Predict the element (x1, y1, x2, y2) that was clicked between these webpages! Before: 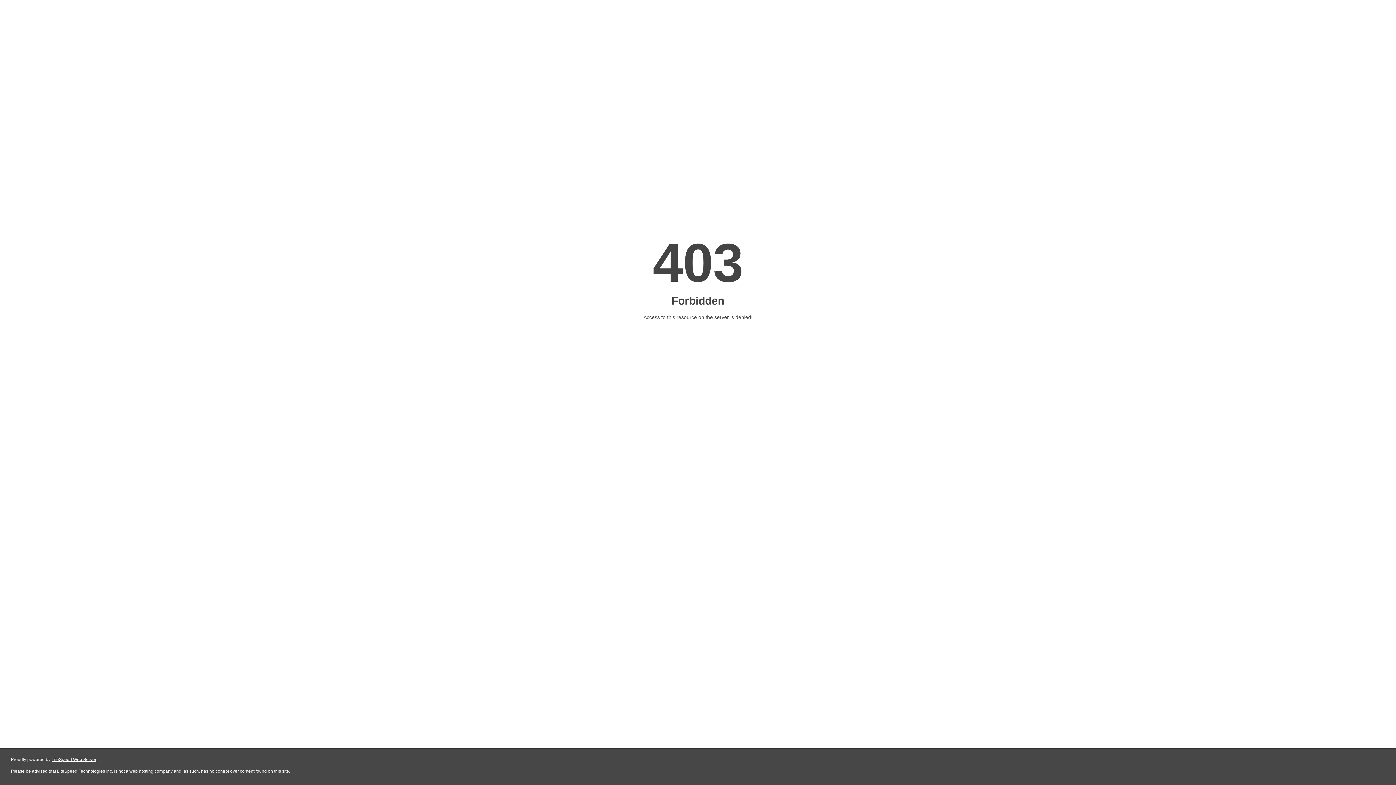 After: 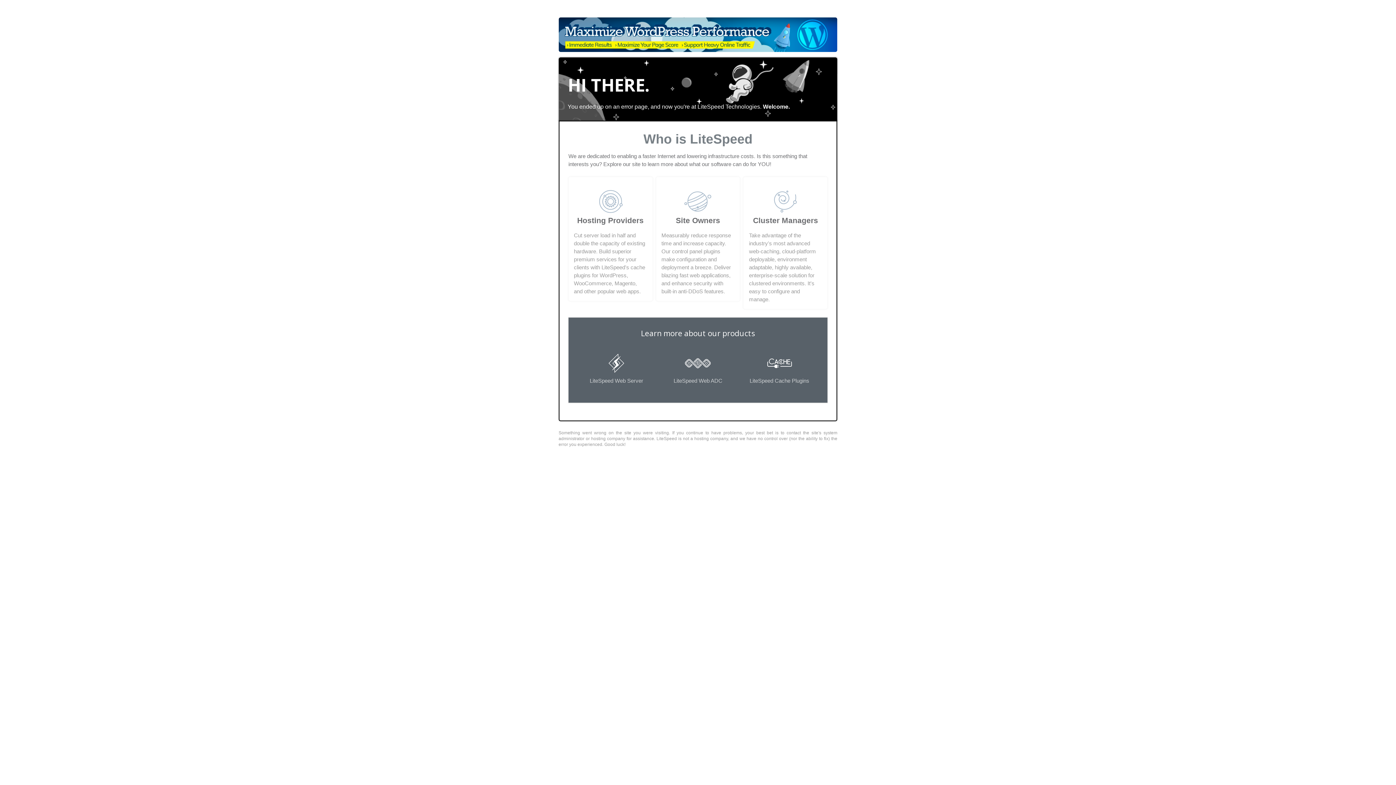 Action: bbox: (51, 757, 96, 762) label: LiteSpeed Web Server